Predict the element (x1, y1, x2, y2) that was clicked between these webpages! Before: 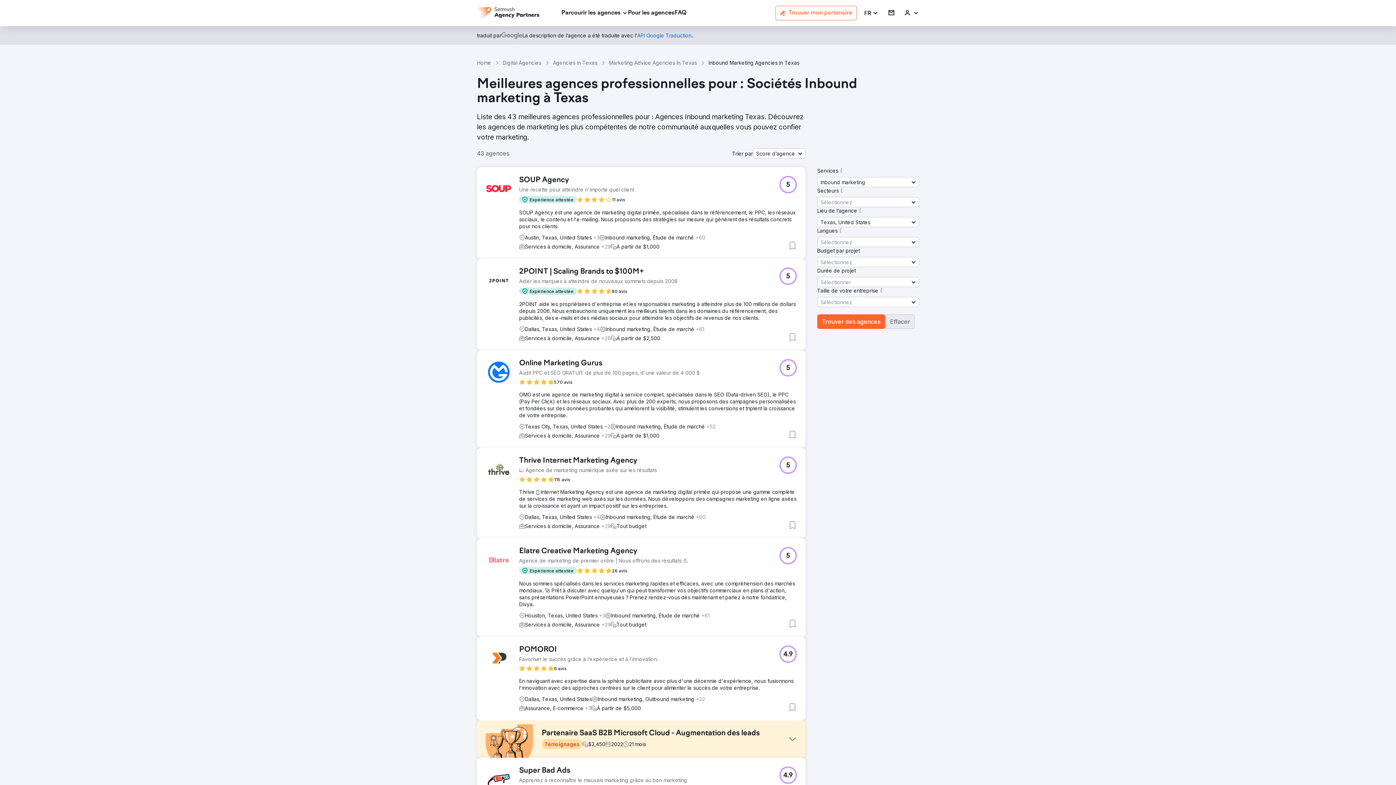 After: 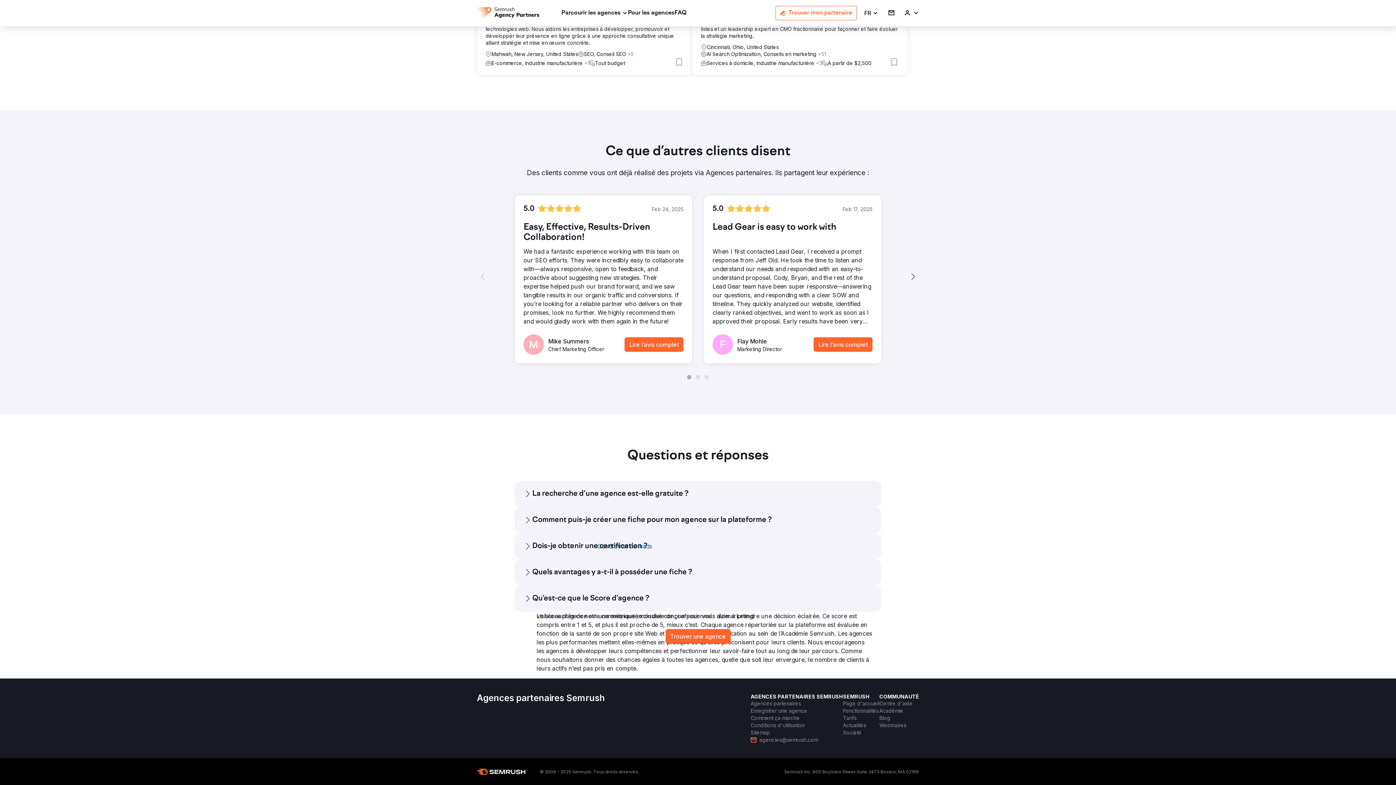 Action: bbox: (674, 8, 686, 17) label: FAQ